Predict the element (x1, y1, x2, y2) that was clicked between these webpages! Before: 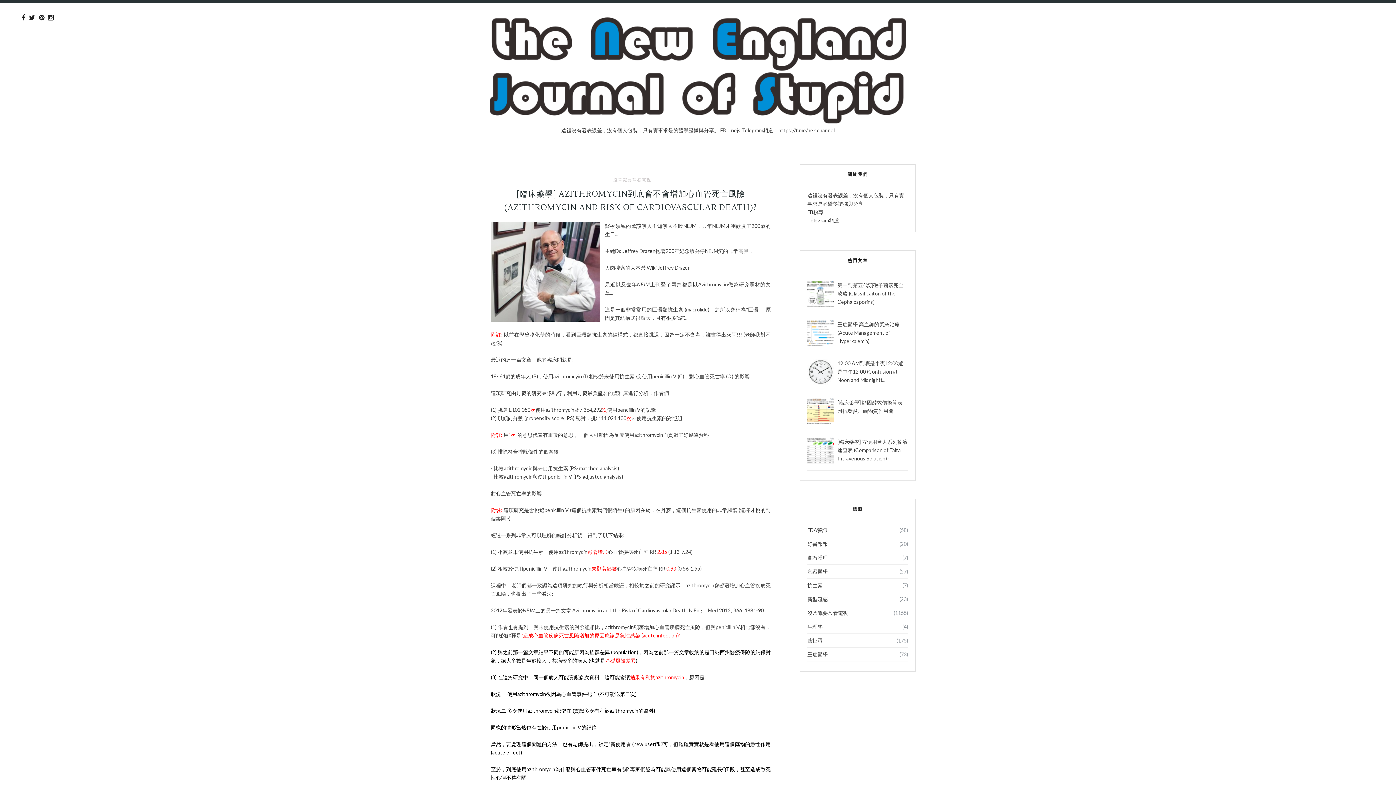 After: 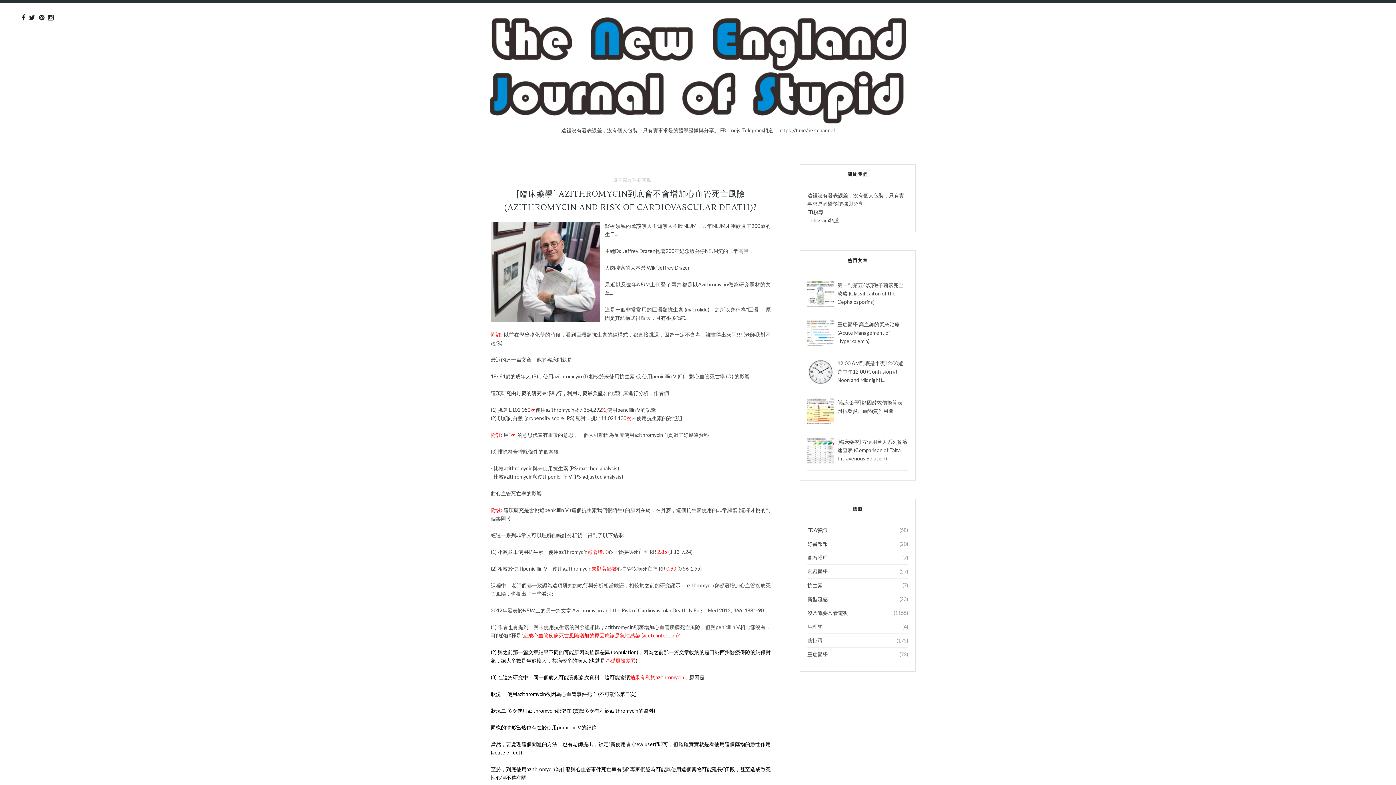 Action: bbox: (29, 14, 35, 21)